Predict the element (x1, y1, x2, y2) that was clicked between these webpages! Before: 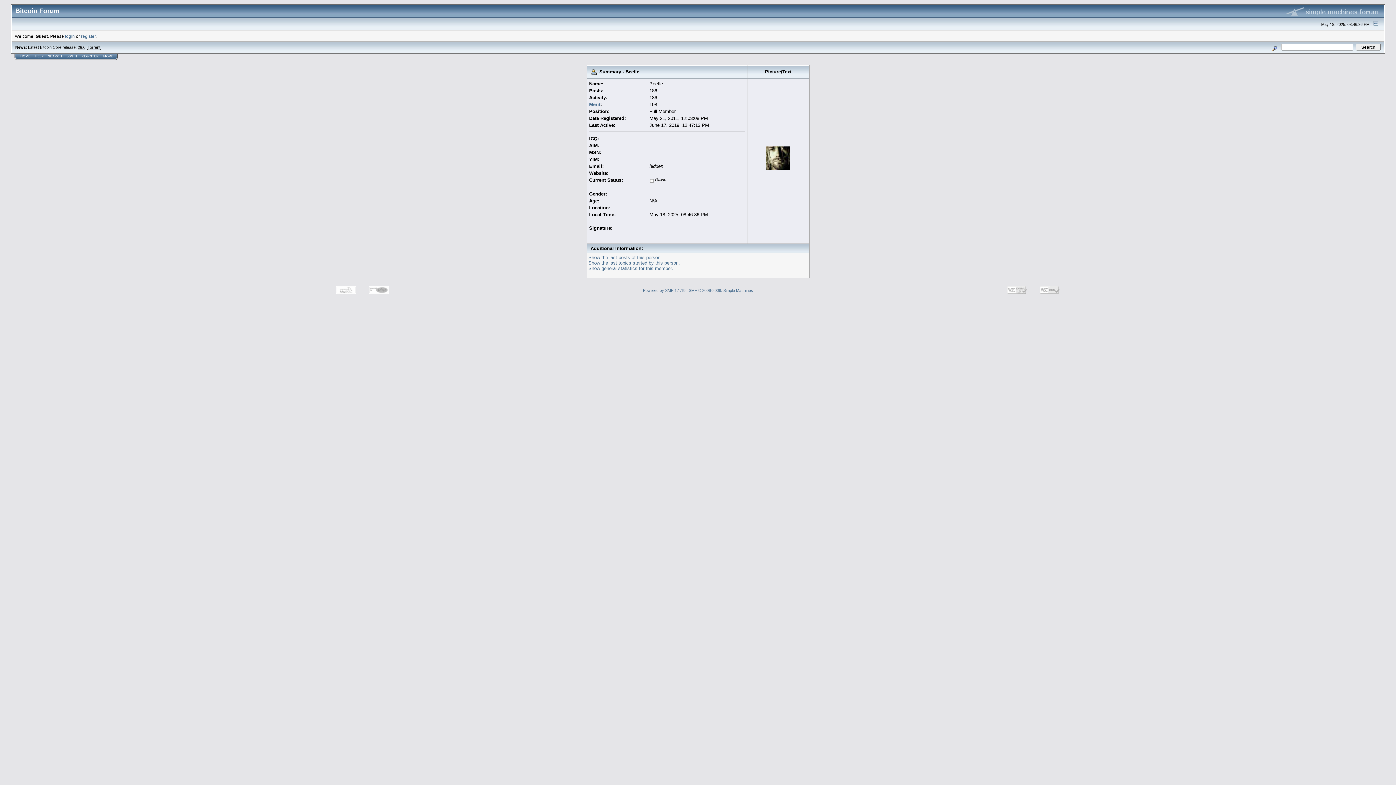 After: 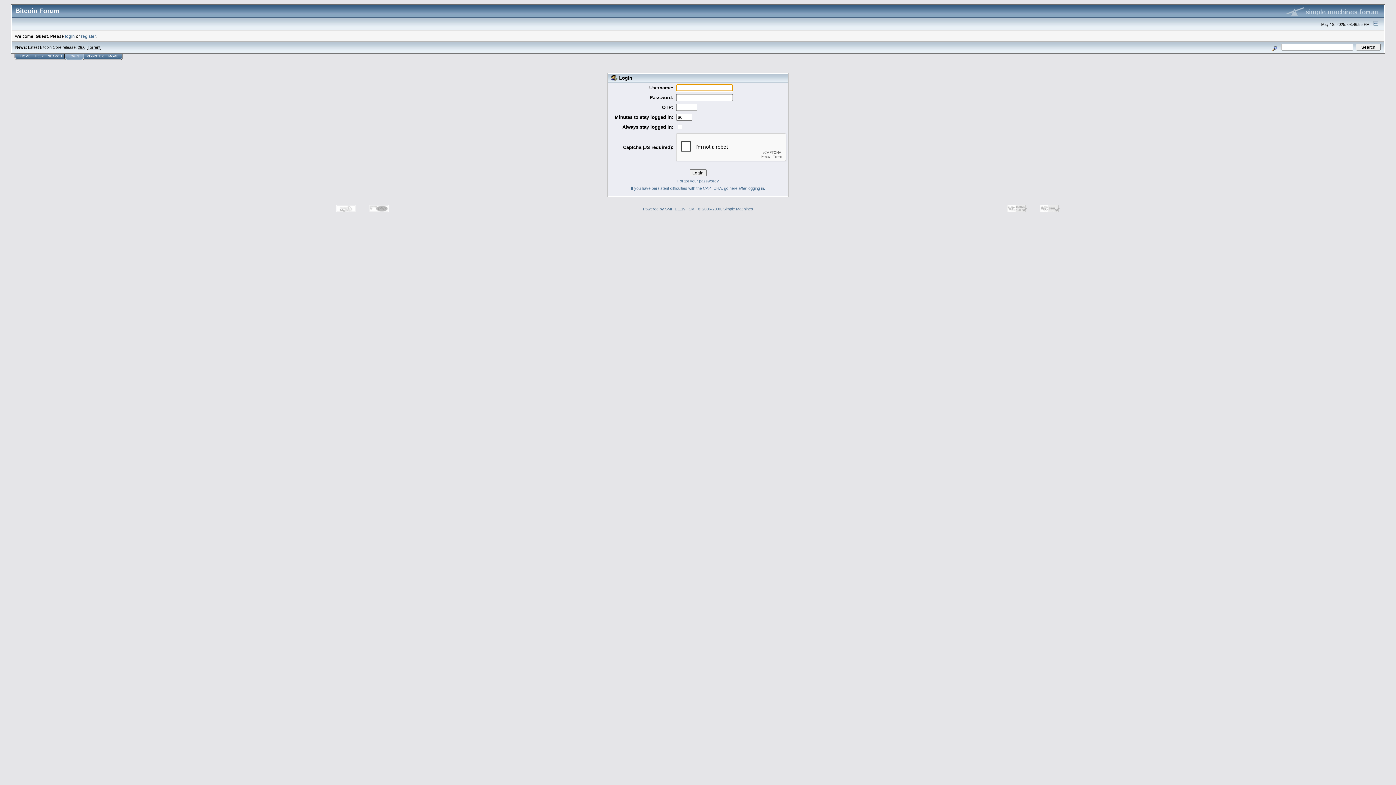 Action: label: login bbox: (65, 33, 74, 38)